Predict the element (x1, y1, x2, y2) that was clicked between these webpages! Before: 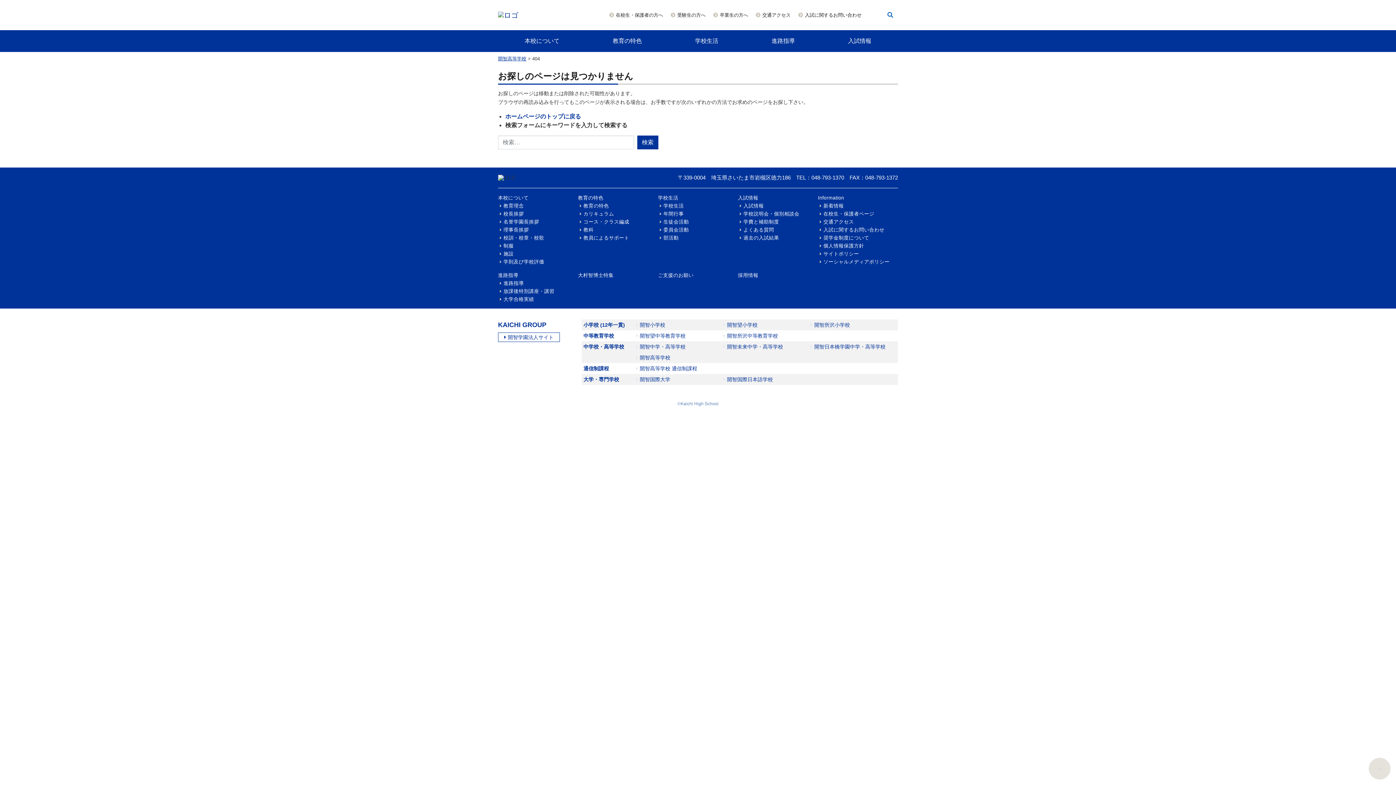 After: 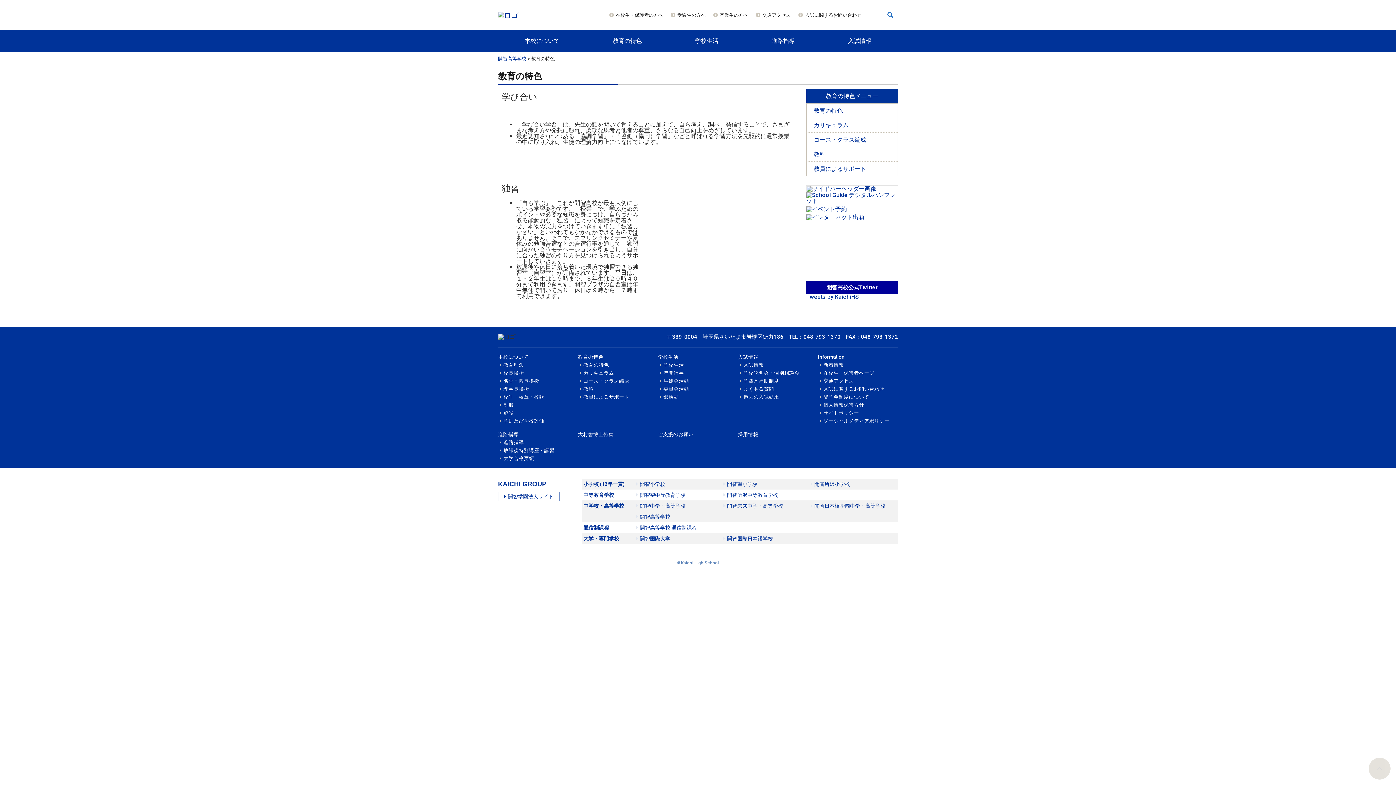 Action: bbox: (586, 30, 668, 52) label: 教育の特色